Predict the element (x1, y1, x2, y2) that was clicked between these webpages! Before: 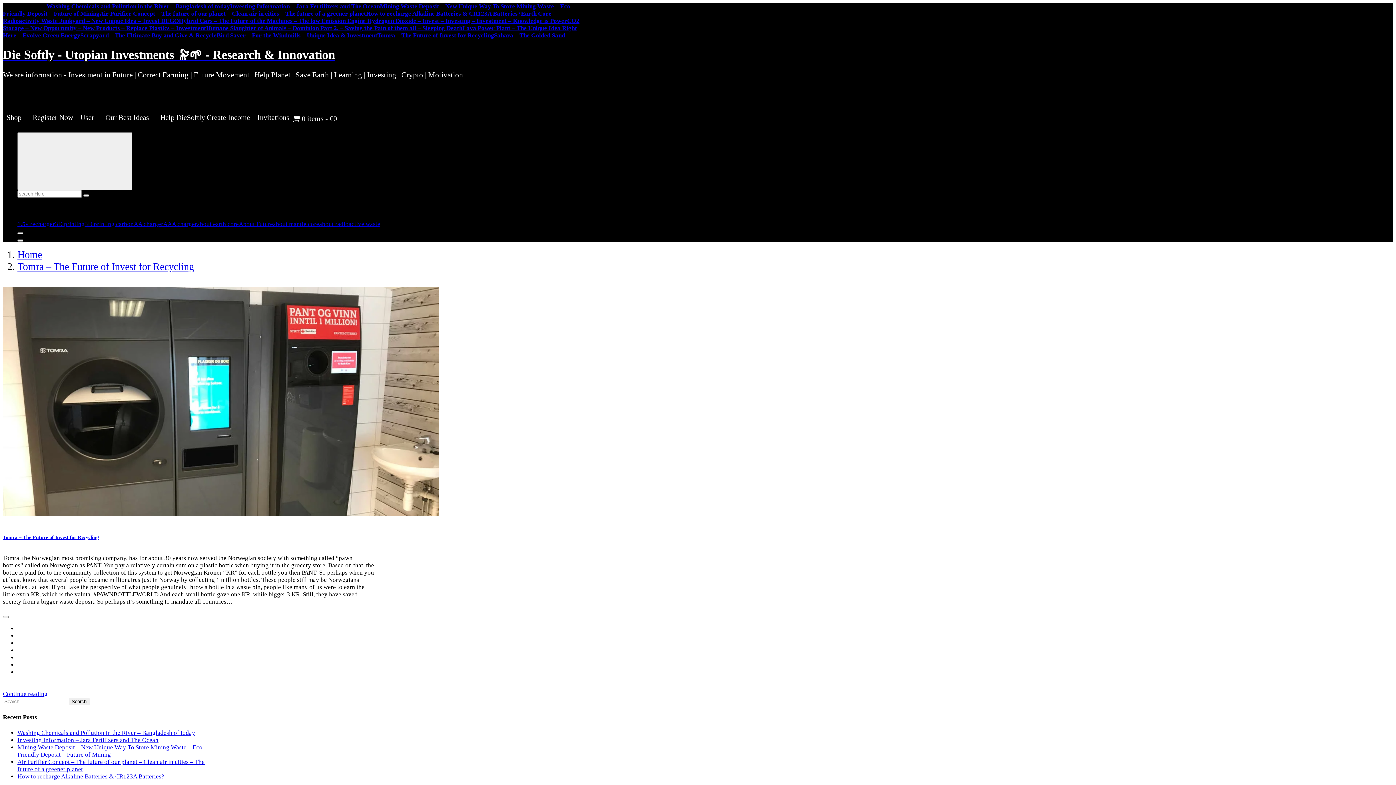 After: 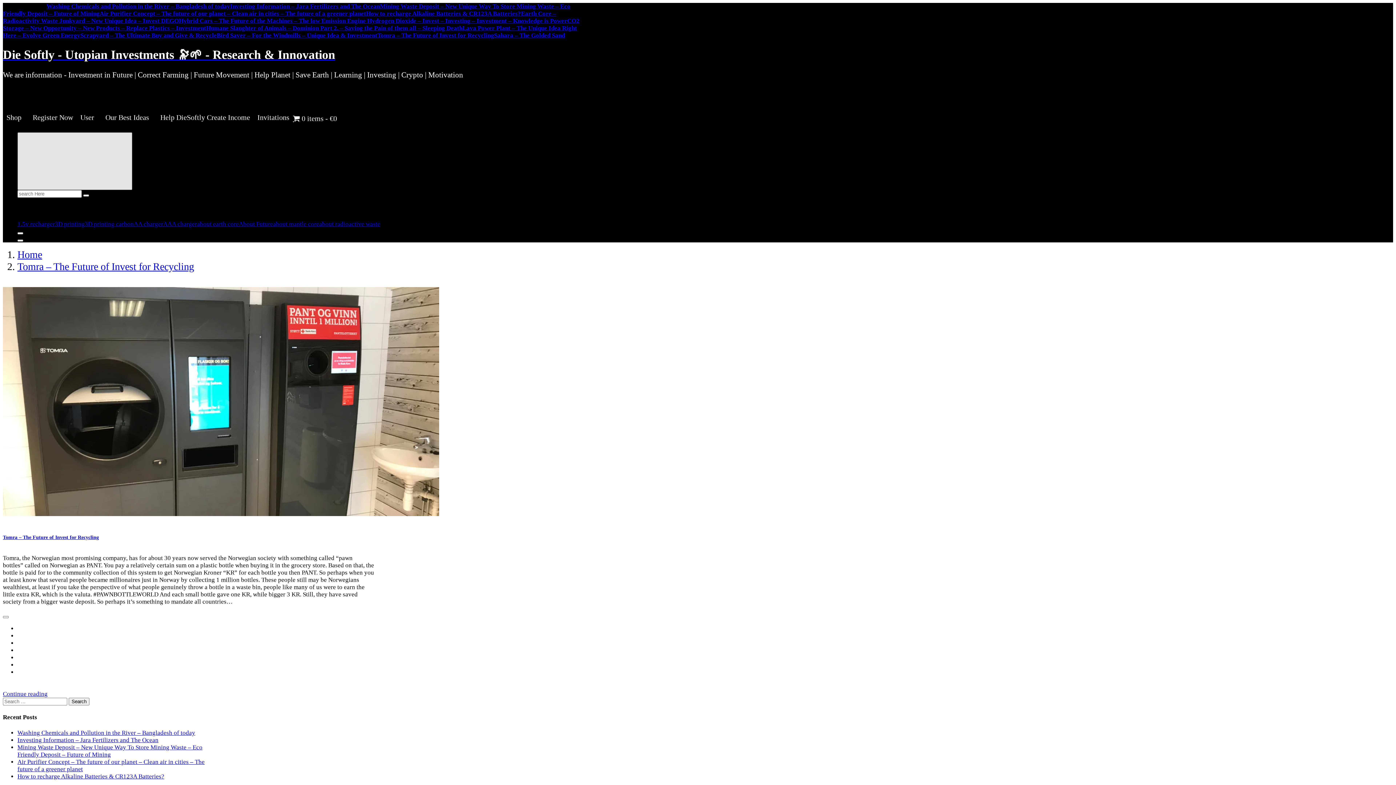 Action: bbox: (17, 132, 132, 190)